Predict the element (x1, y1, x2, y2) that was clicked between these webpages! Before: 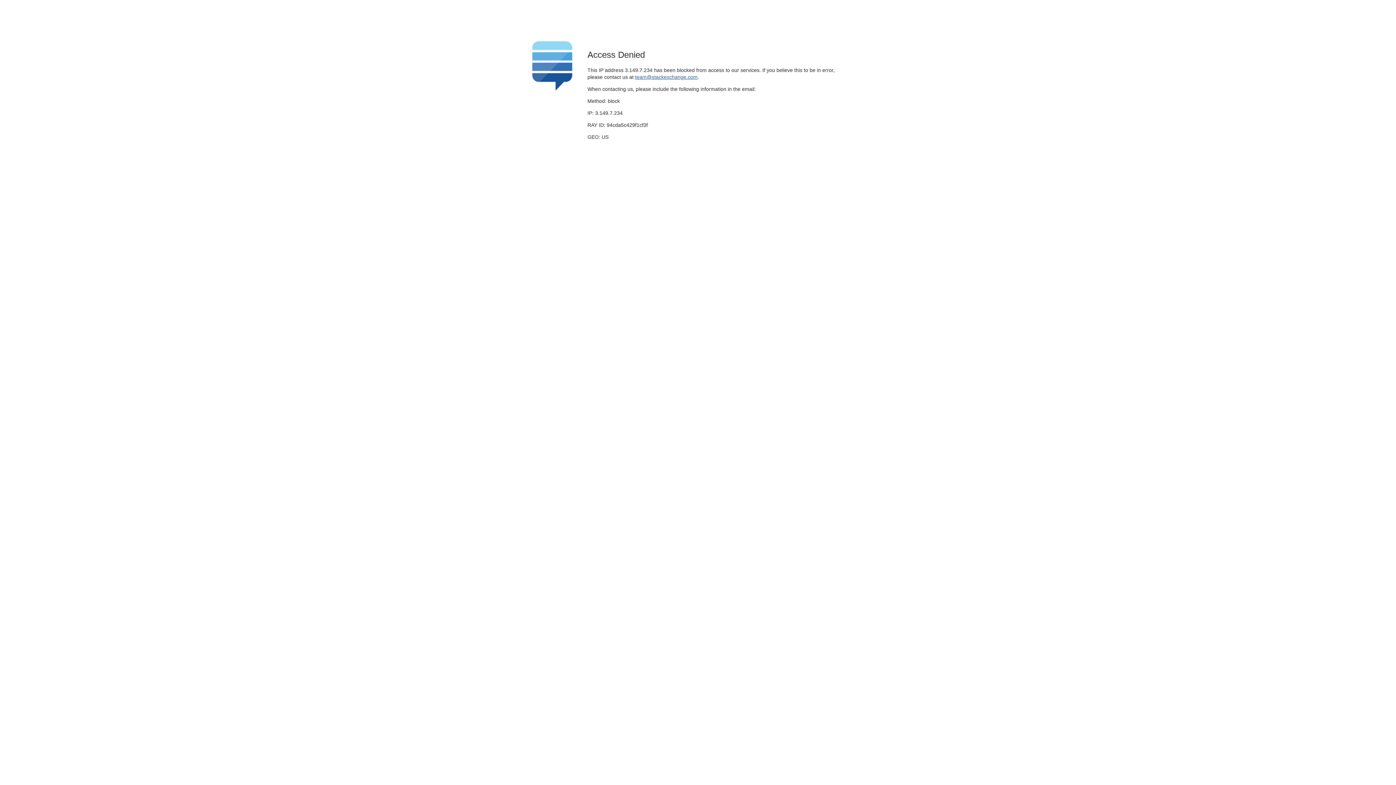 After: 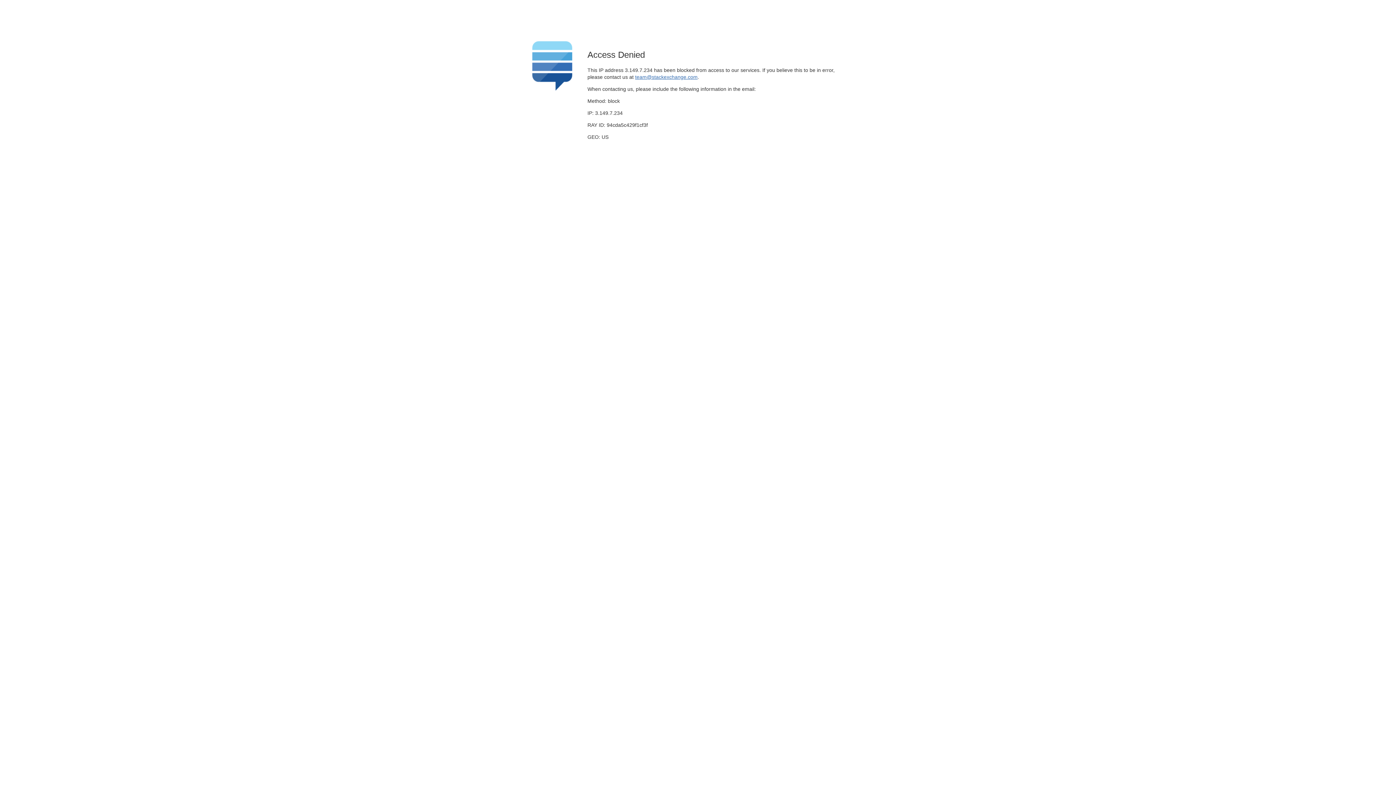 Action: bbox: (635, 74, 697, 79) label: team@stackexchange.com